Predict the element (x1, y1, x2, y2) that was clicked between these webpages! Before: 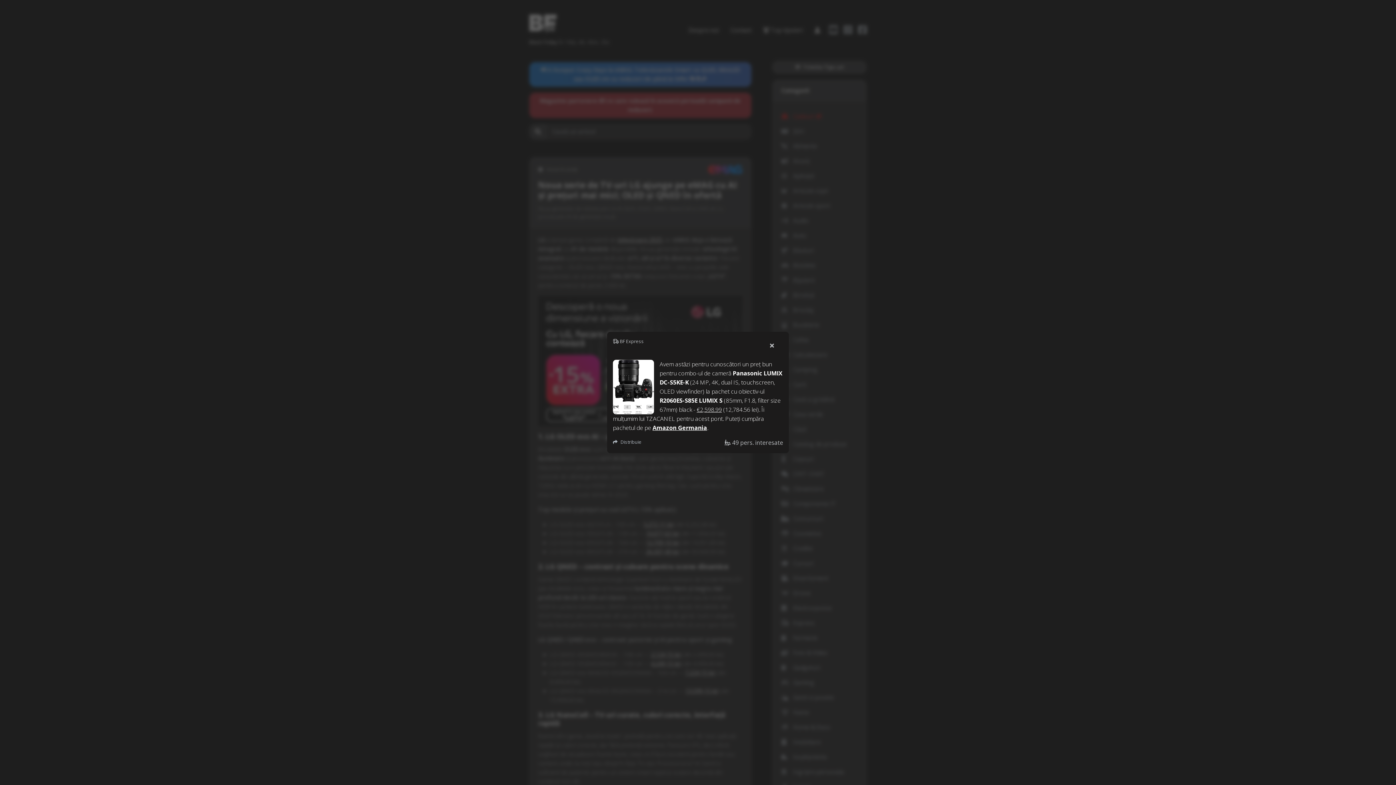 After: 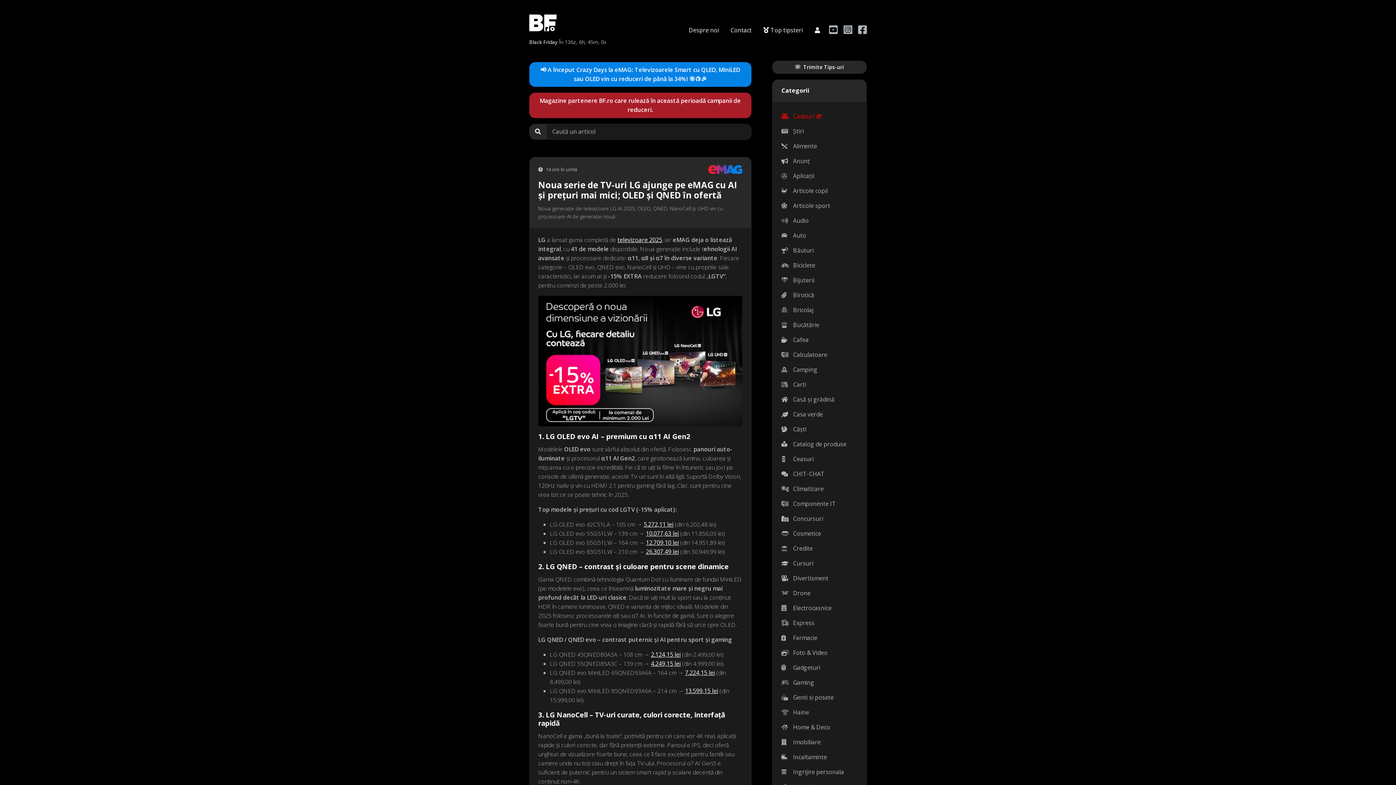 Action: bbox: (761, 319, 783, 335) label: Close